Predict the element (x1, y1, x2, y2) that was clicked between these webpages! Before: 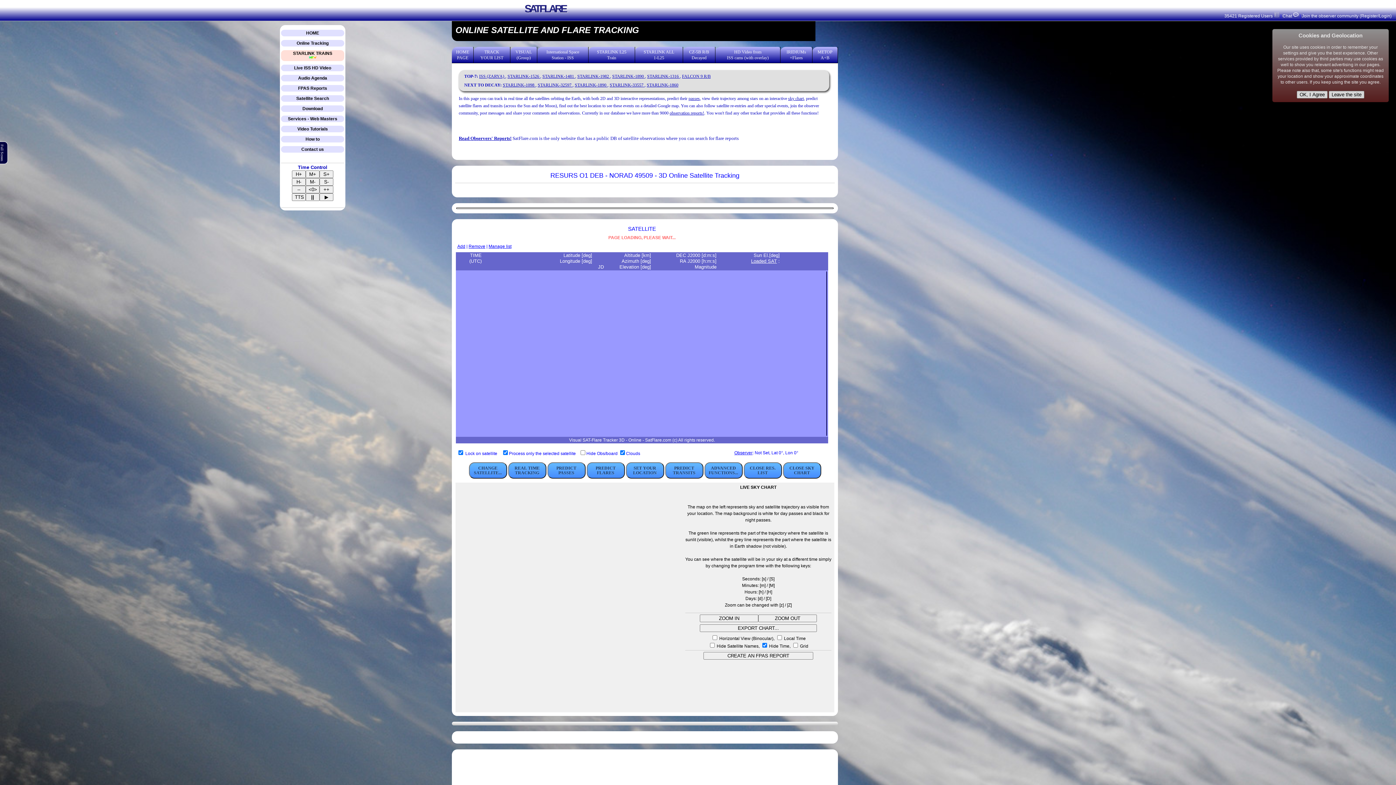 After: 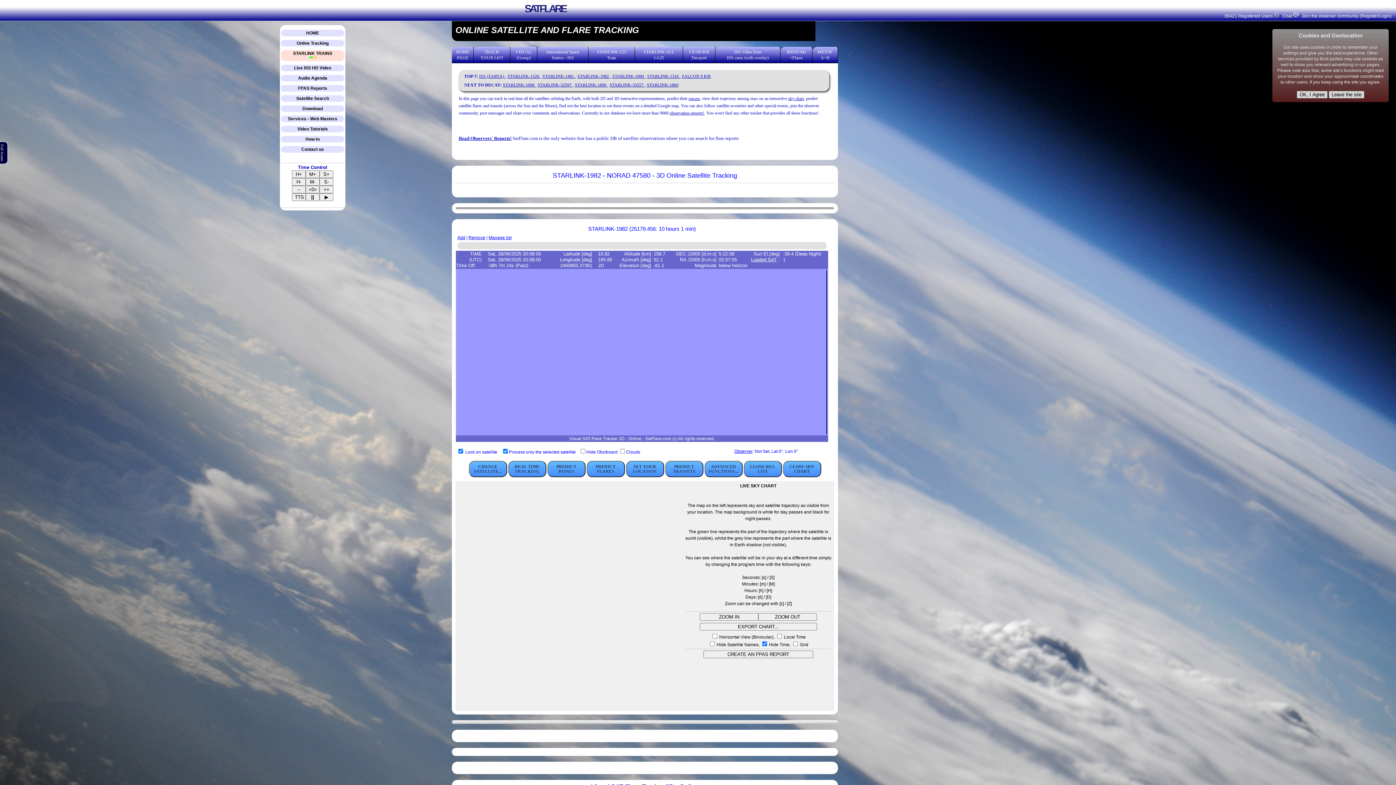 Action: label: STARLINK-1982  bbox: (577, 73, 610, 78)